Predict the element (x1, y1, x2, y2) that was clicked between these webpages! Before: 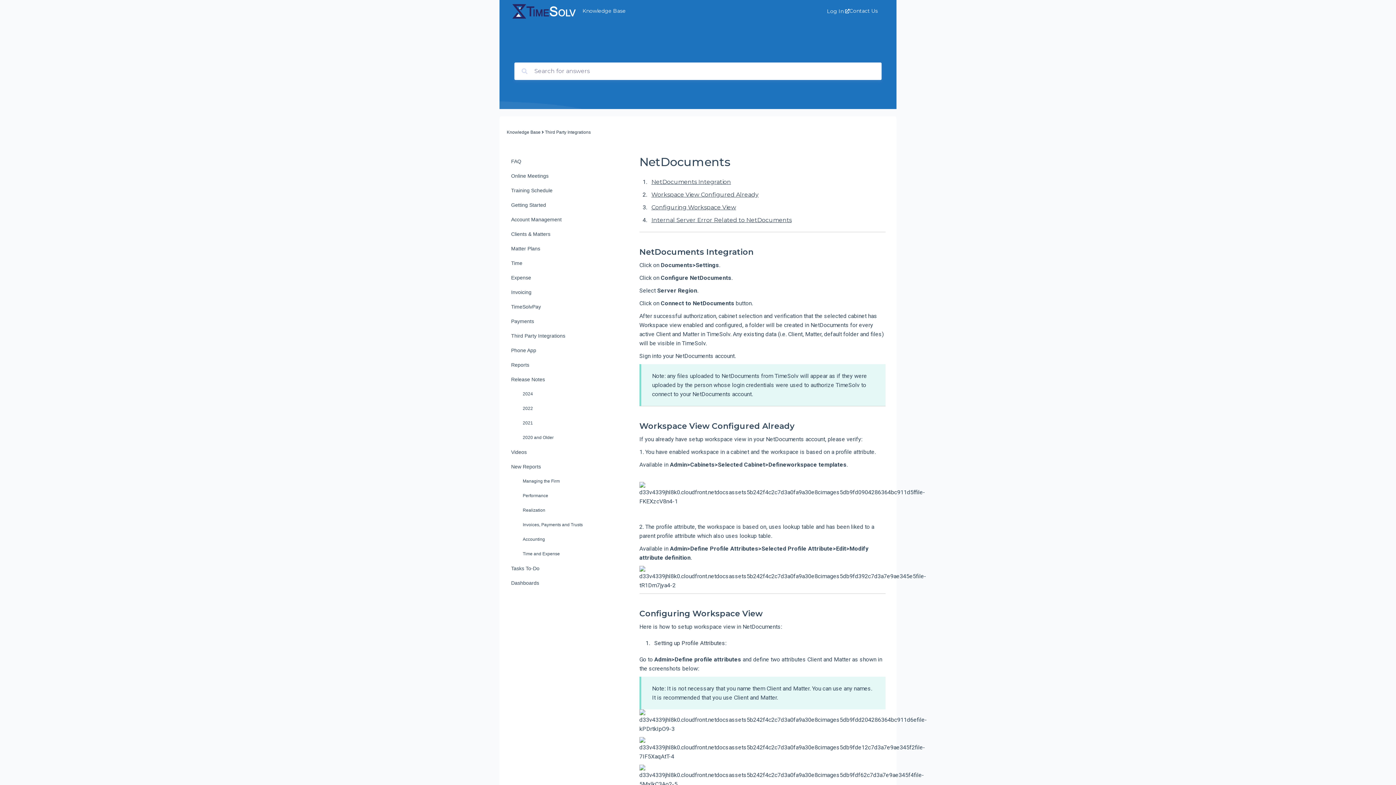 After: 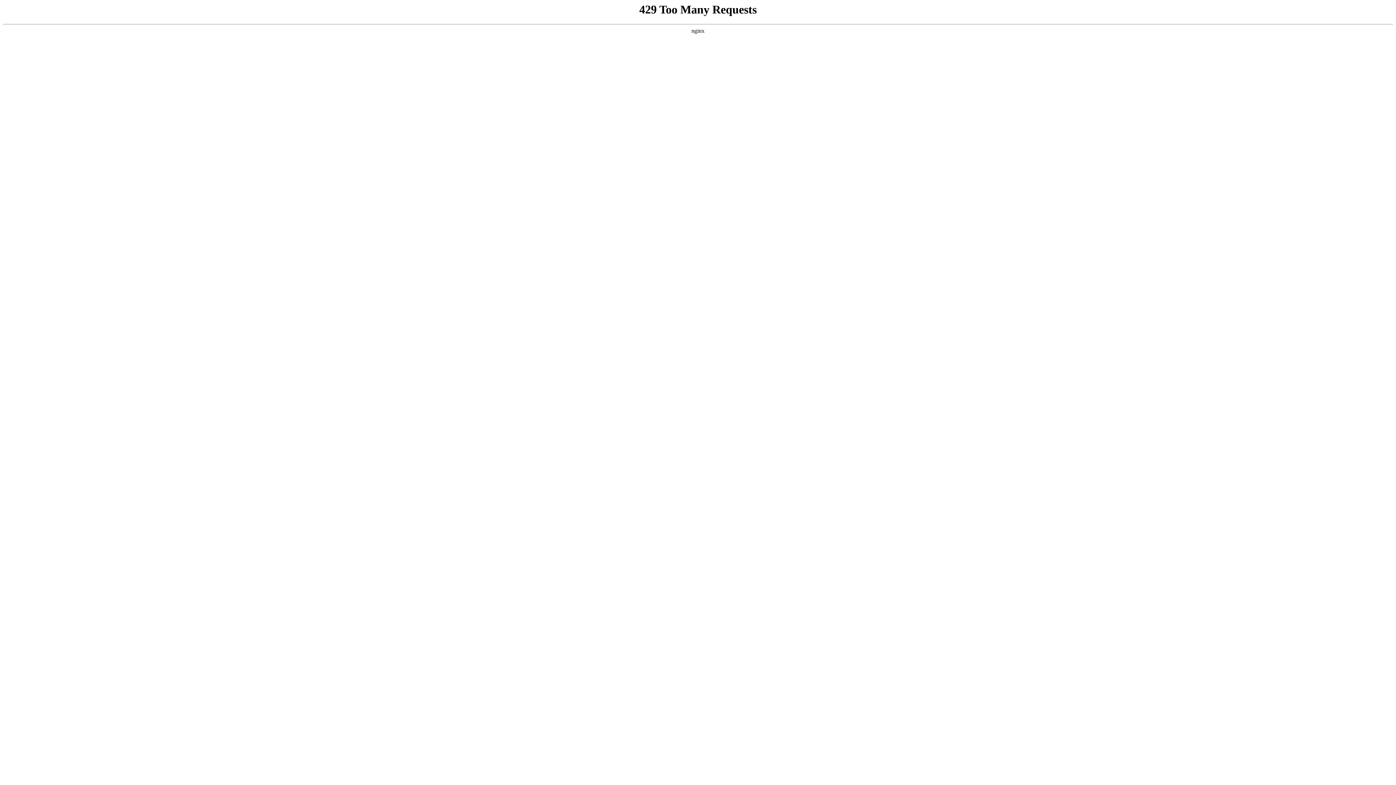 Action: bbox: (518, 386, 594, 401) label: 2024